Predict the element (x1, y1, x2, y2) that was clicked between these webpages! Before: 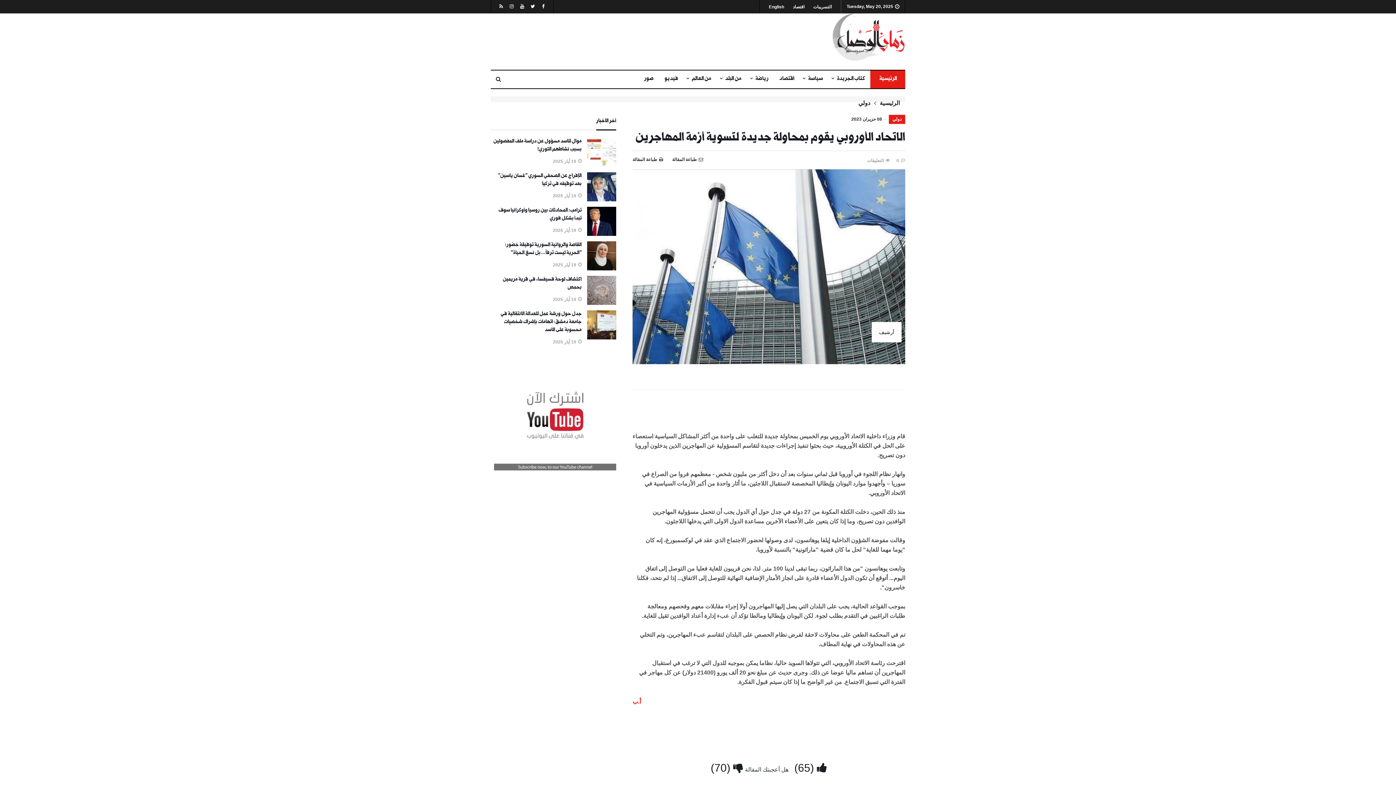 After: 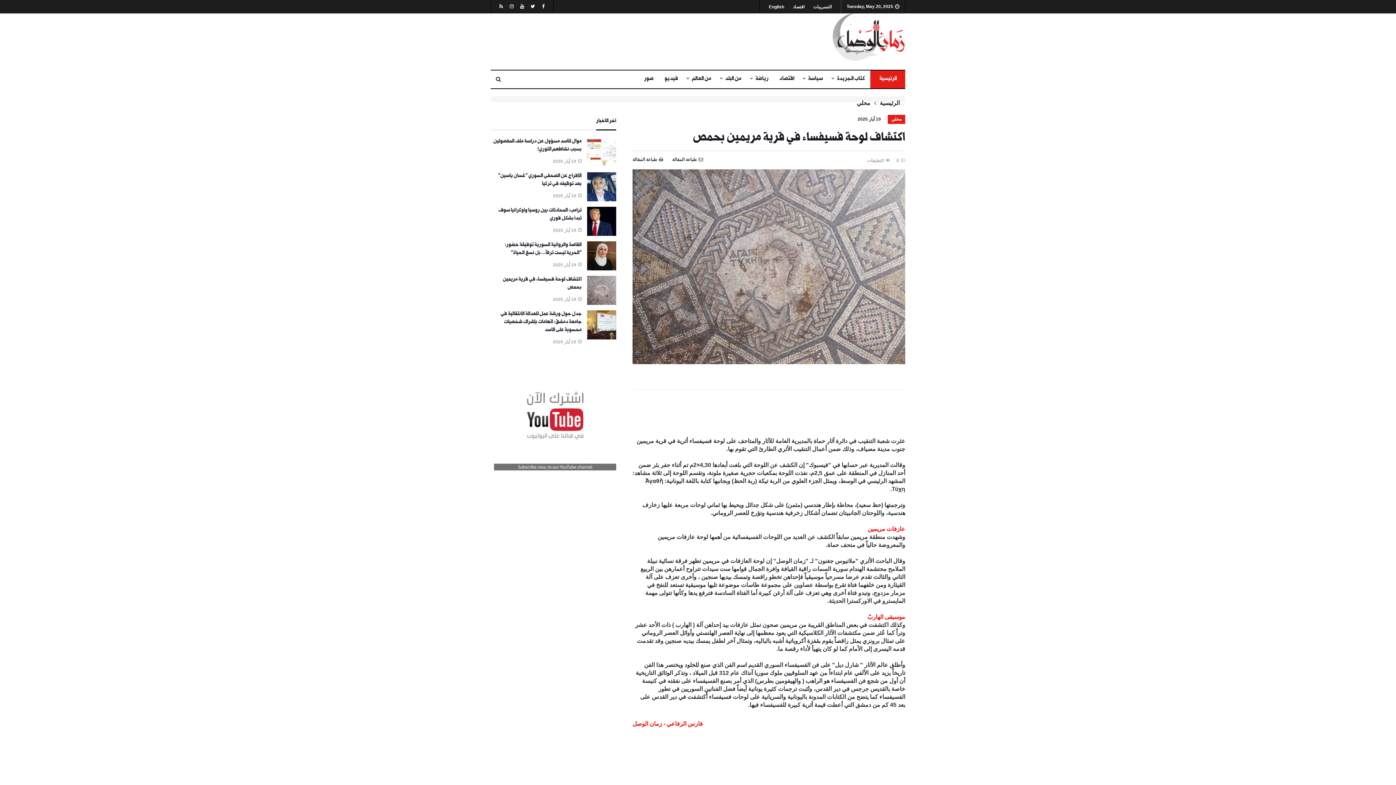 Action: bbox: (587, 300, 616, 306)